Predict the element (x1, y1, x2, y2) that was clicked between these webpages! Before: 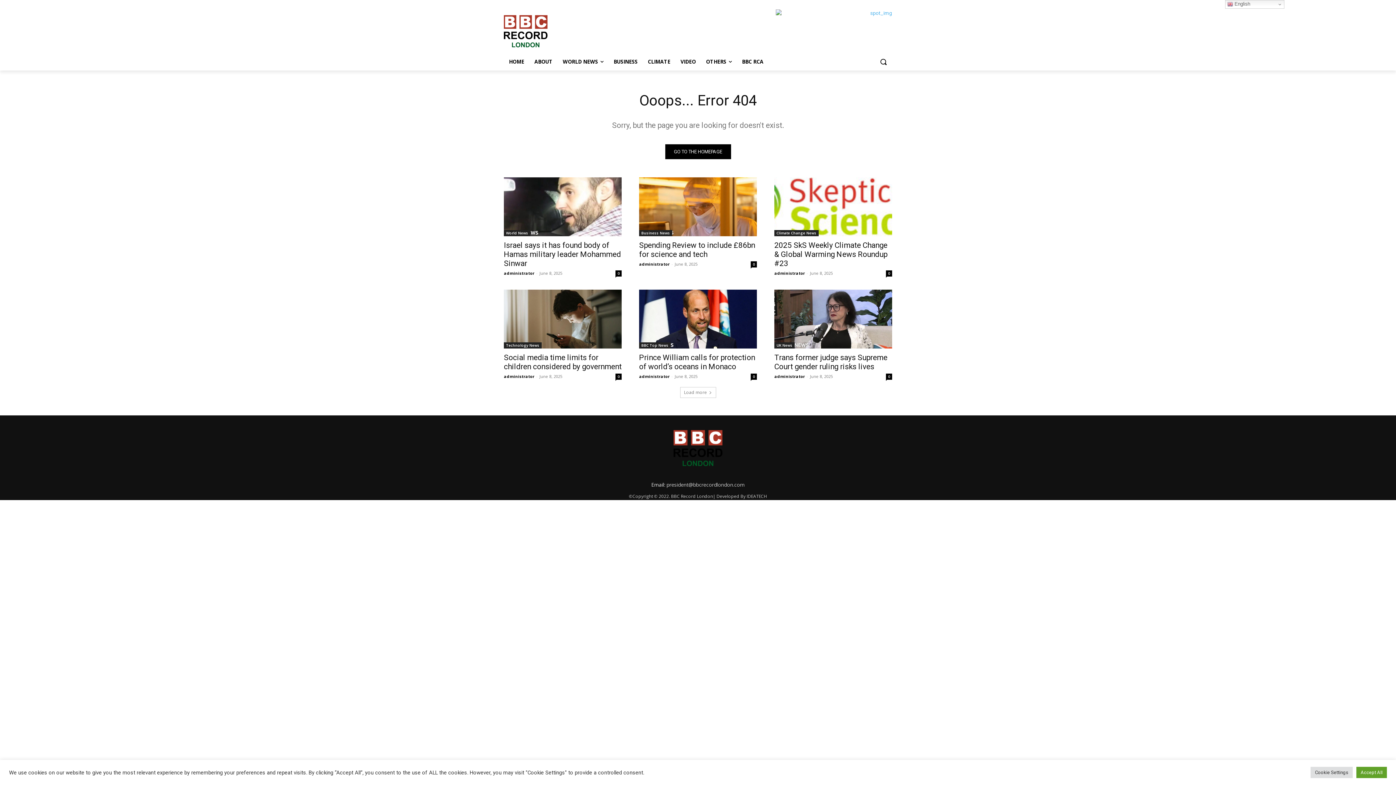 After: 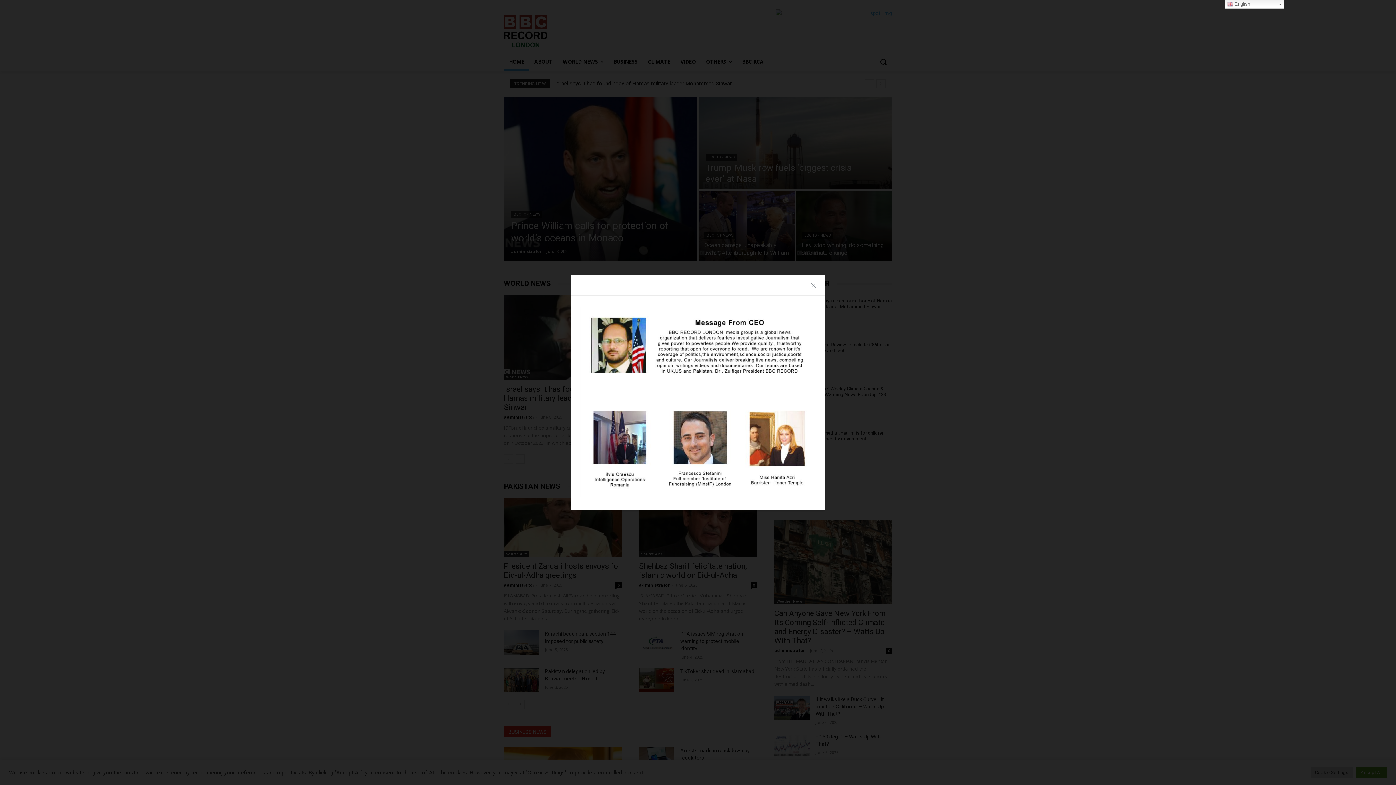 Action: bbox: (504, 9, 621, 53)